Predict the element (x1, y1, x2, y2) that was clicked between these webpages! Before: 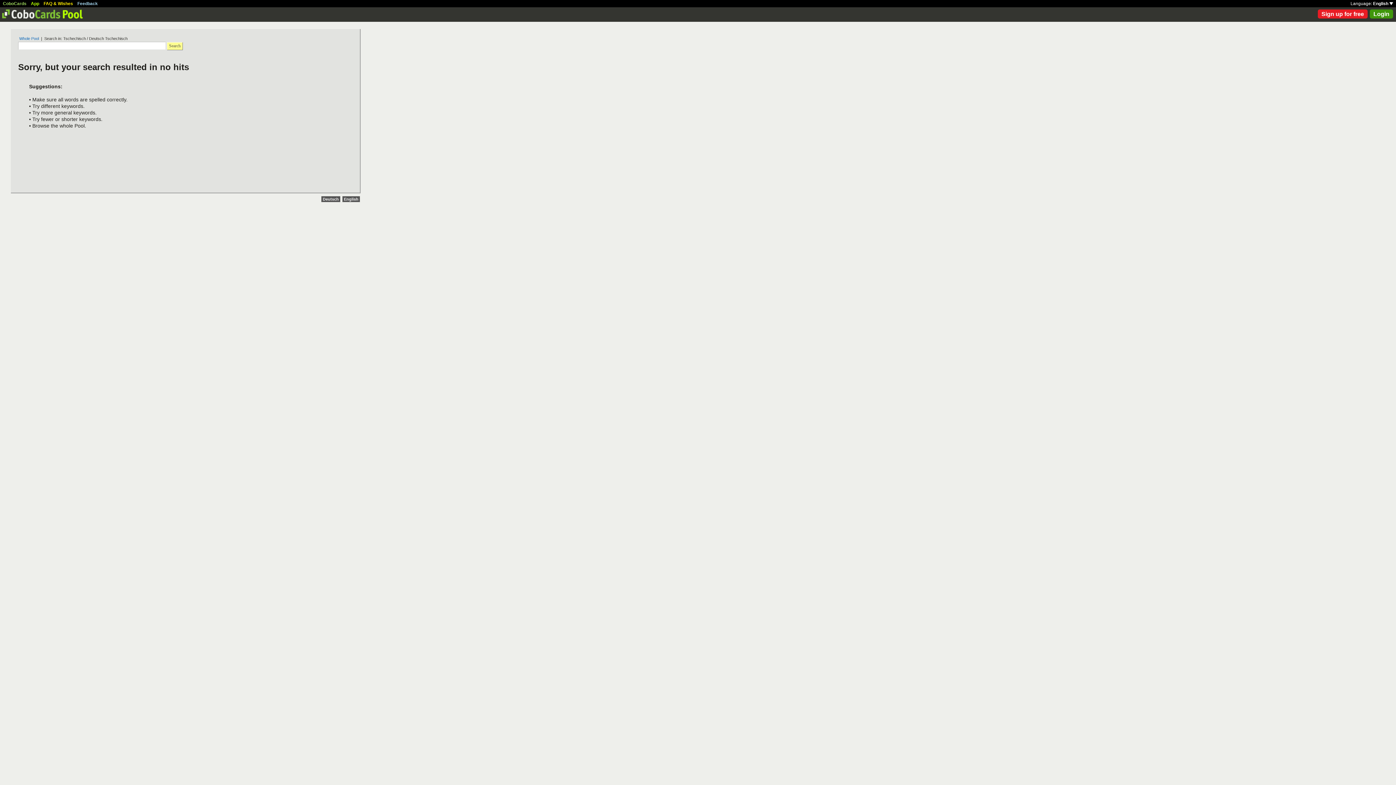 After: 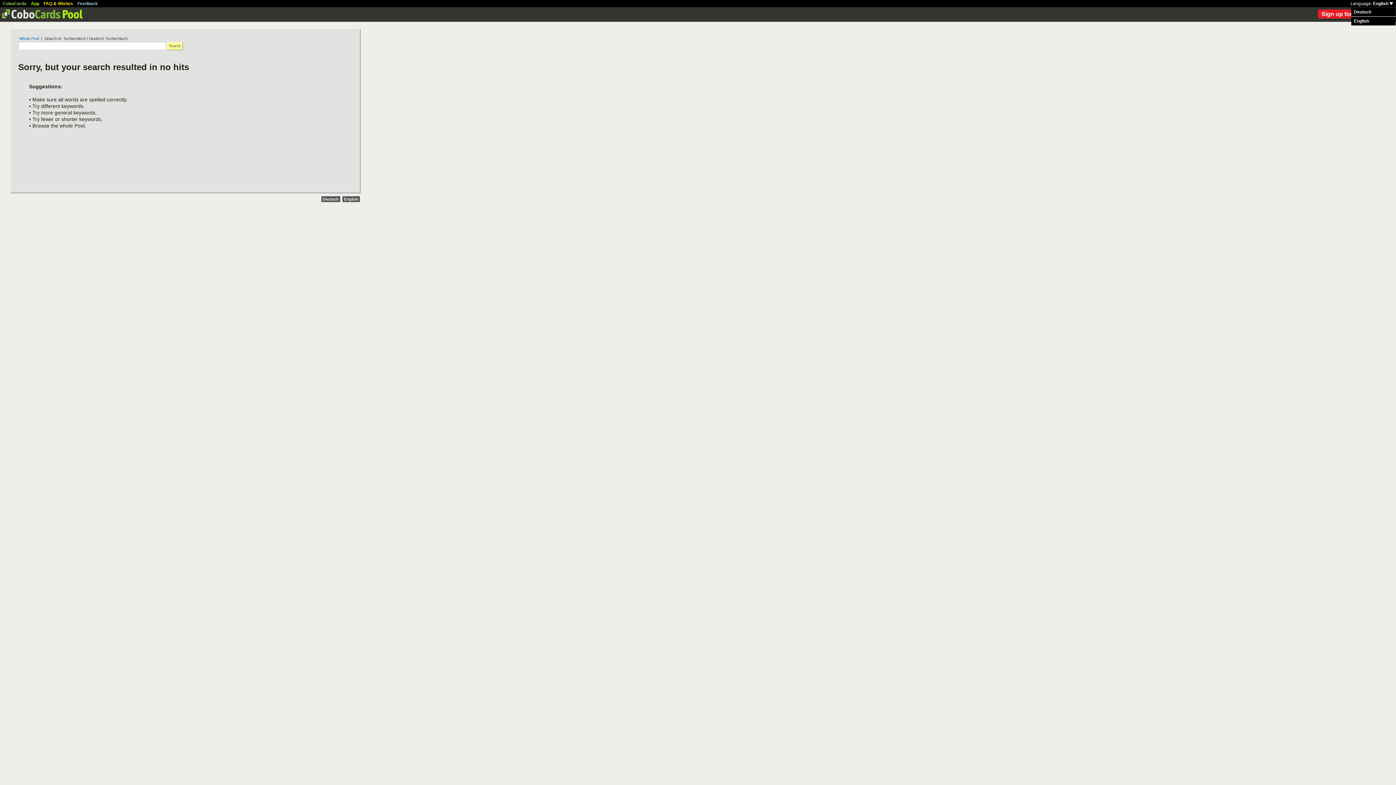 Action: label: English  bbox: (1373, 1, 1393, 6)